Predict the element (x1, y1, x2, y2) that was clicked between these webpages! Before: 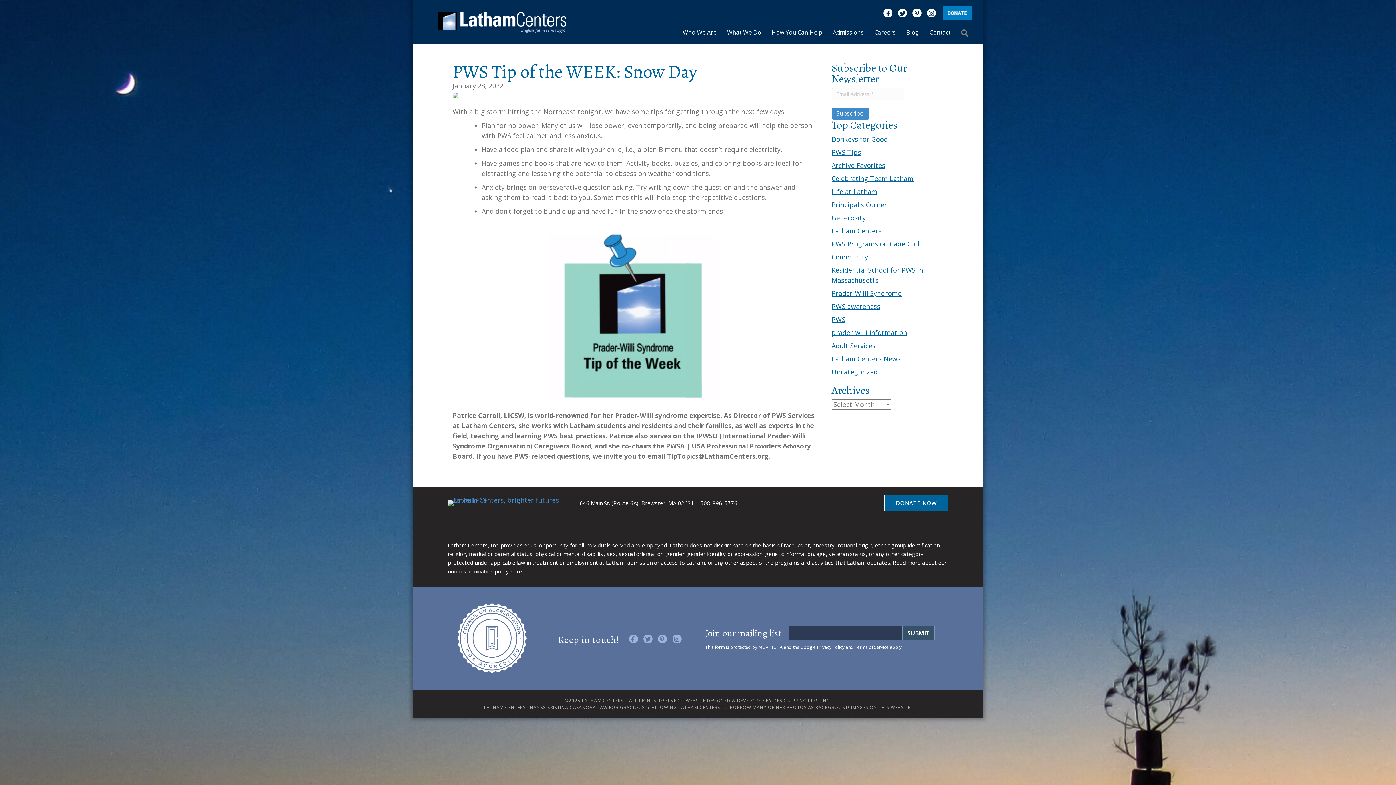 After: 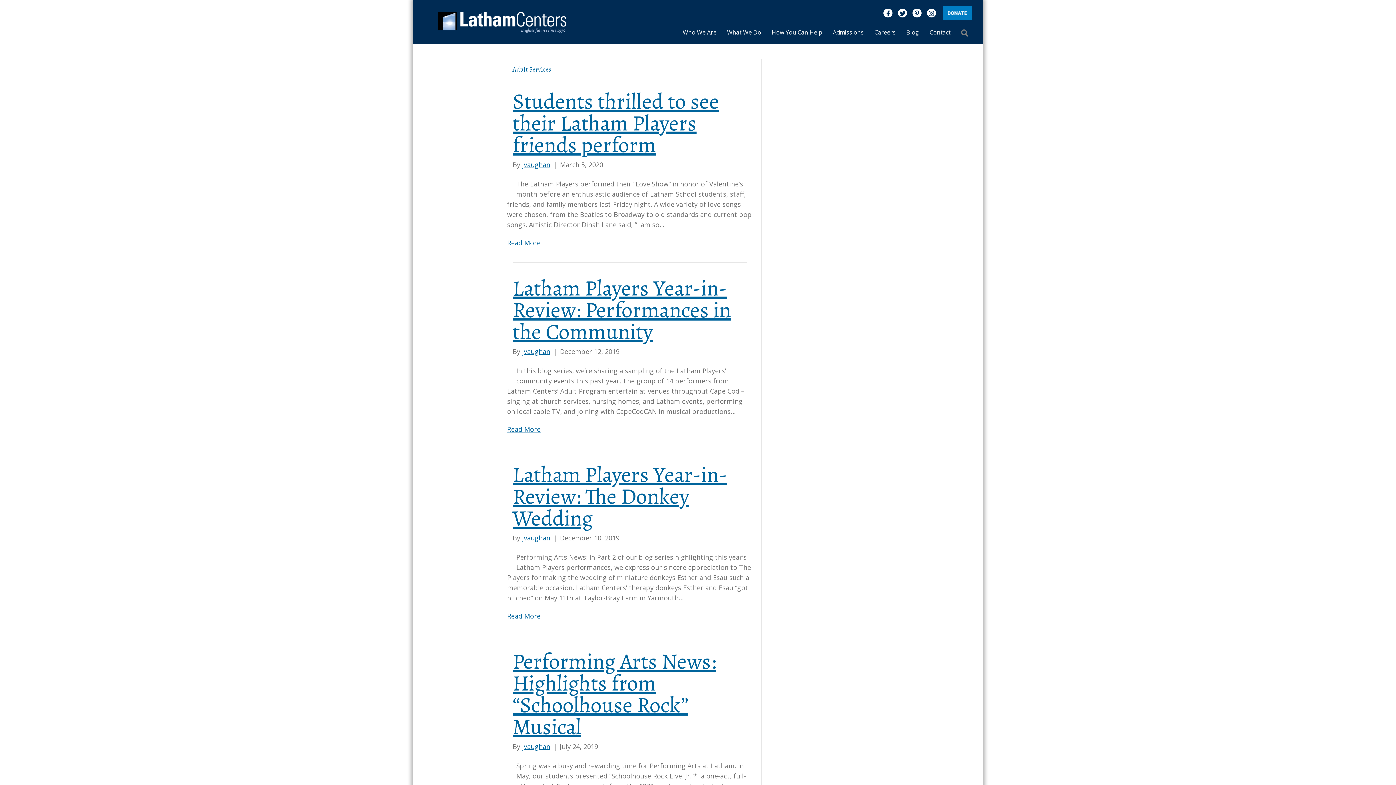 Action: label: Adult Services bbox: (831, 341, 875, 350)